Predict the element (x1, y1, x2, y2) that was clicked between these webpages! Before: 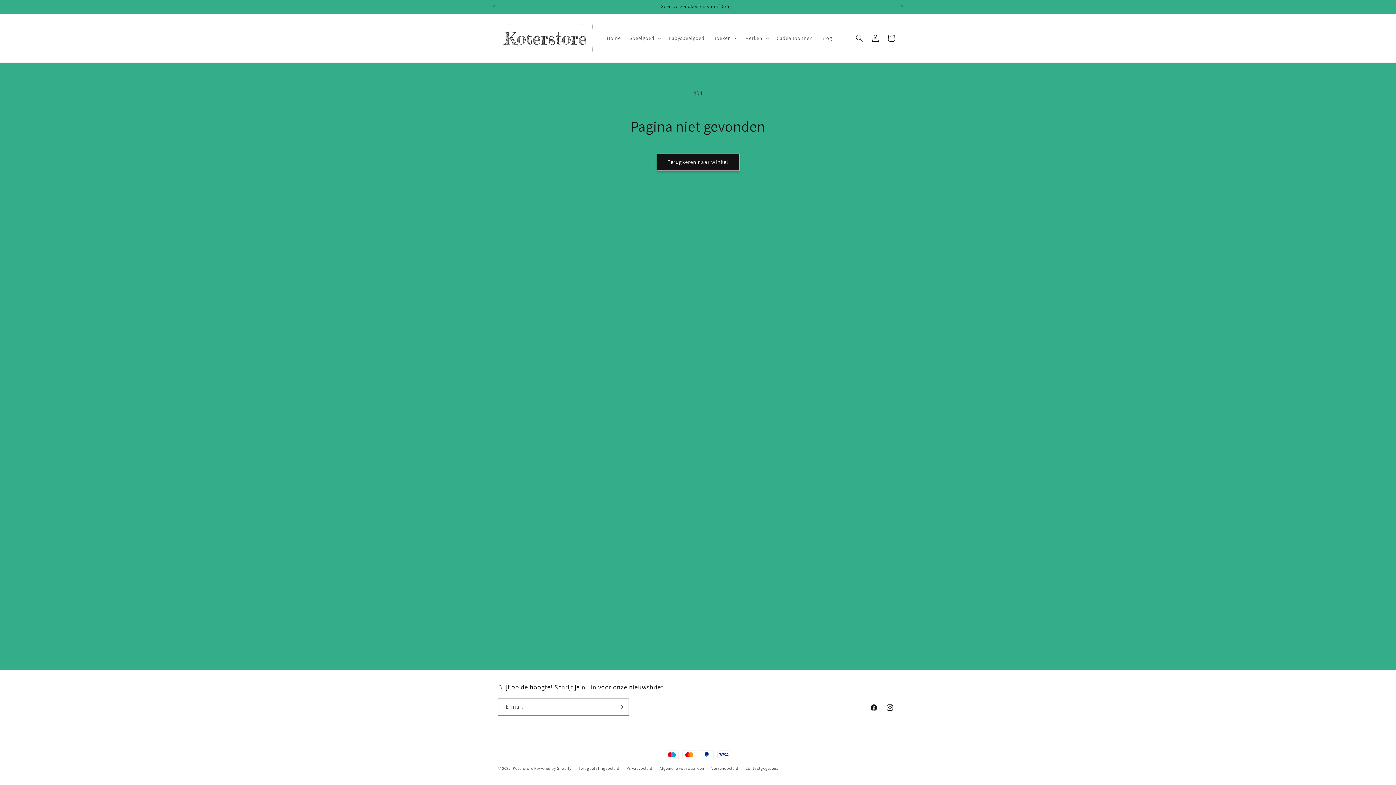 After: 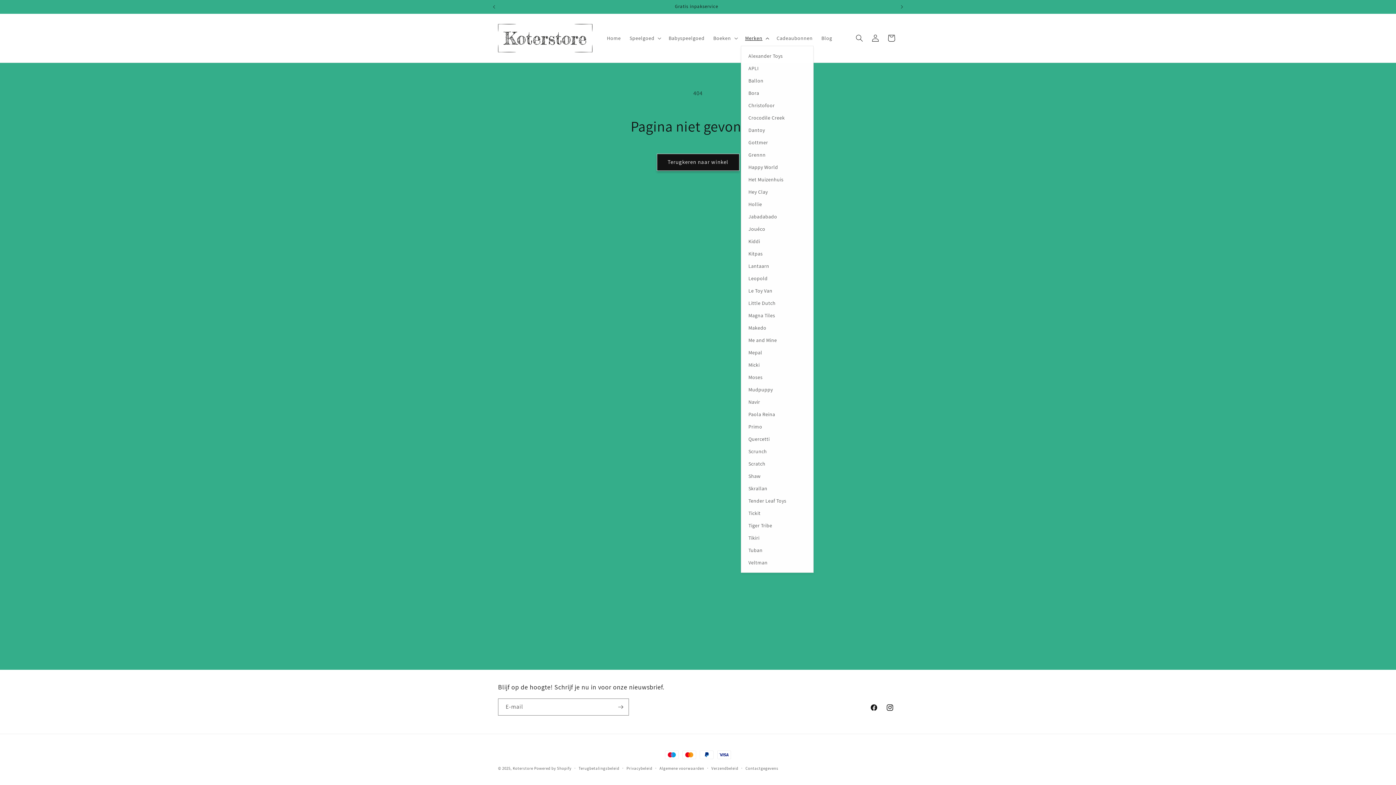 Action: bbox: (740, 30, 772, 45) label: Merken